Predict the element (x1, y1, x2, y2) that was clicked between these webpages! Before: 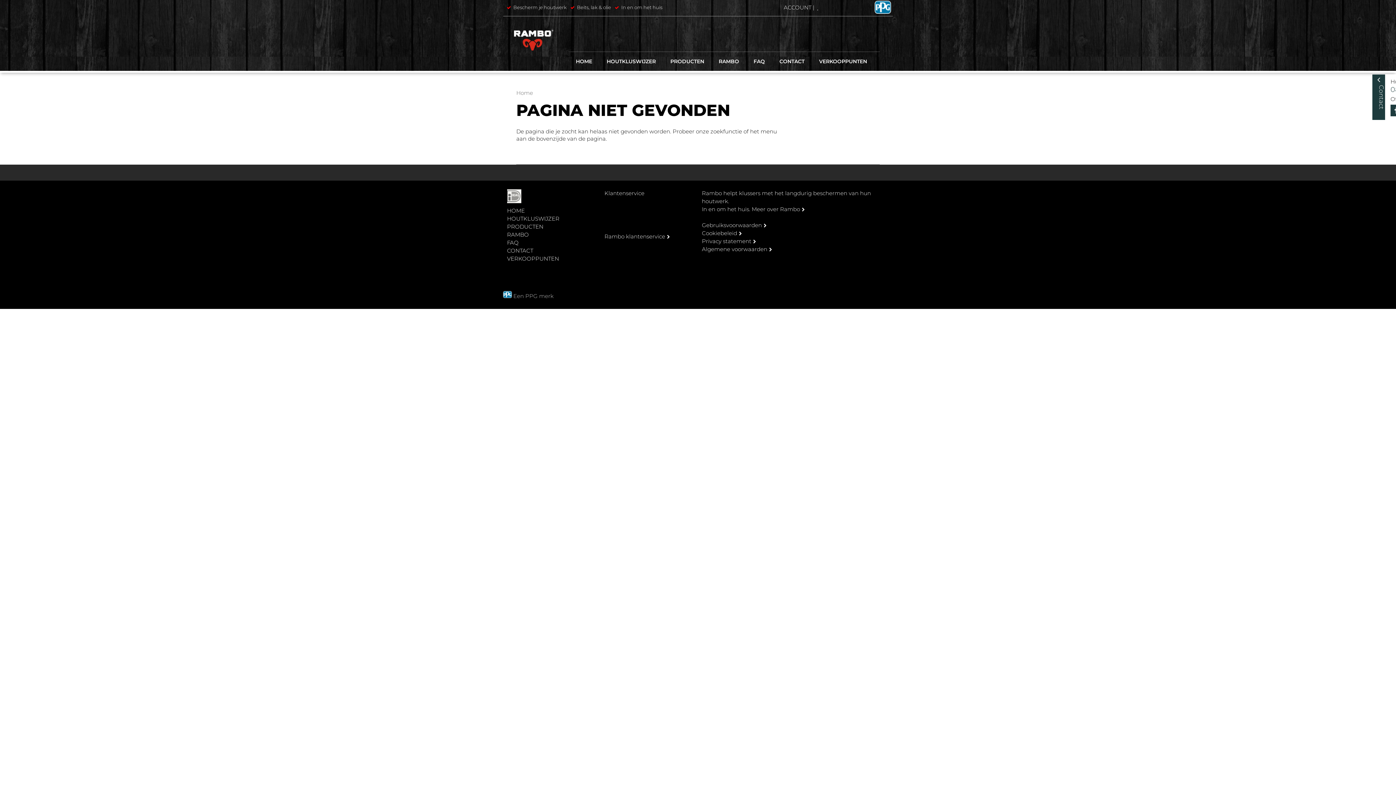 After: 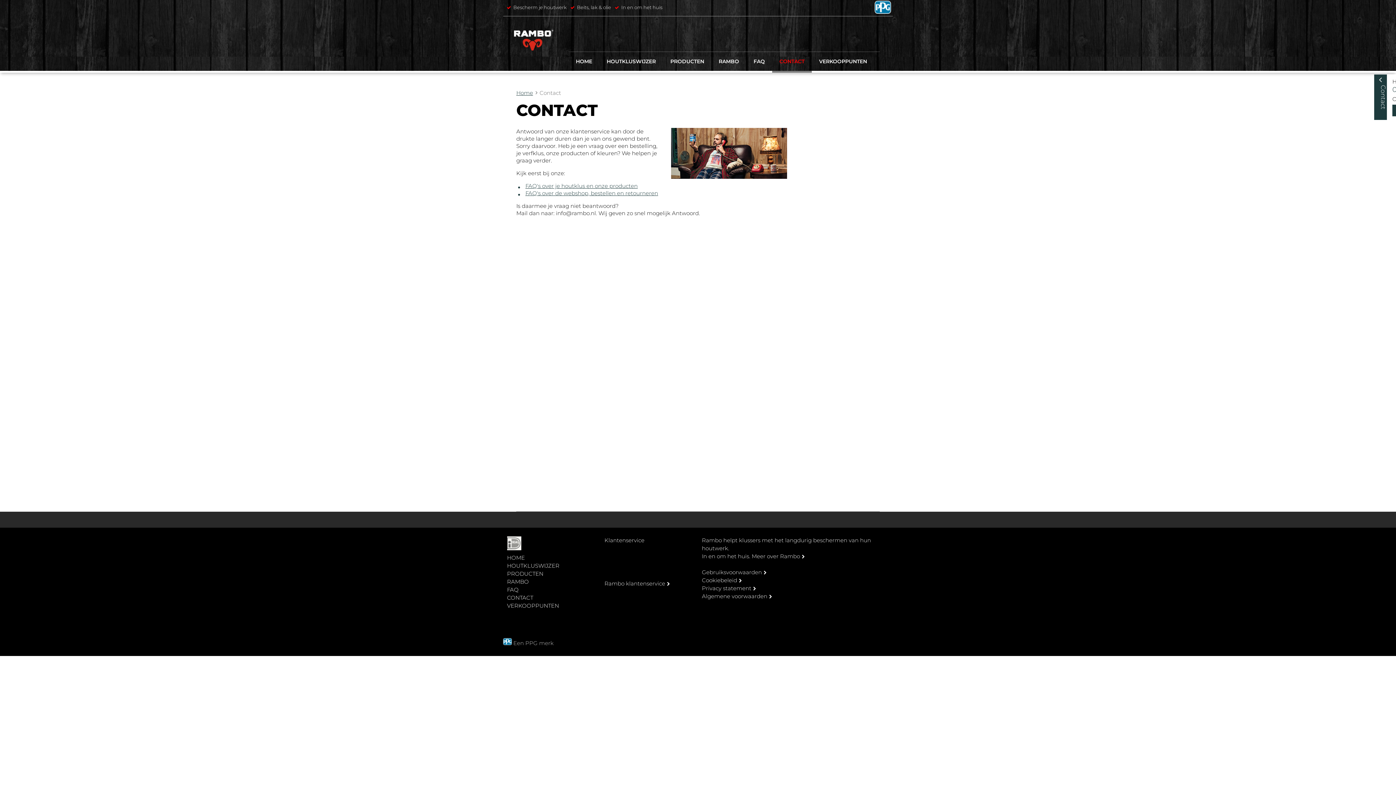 Action: label: CONTACT bbox: (507, 247, 533, 254)